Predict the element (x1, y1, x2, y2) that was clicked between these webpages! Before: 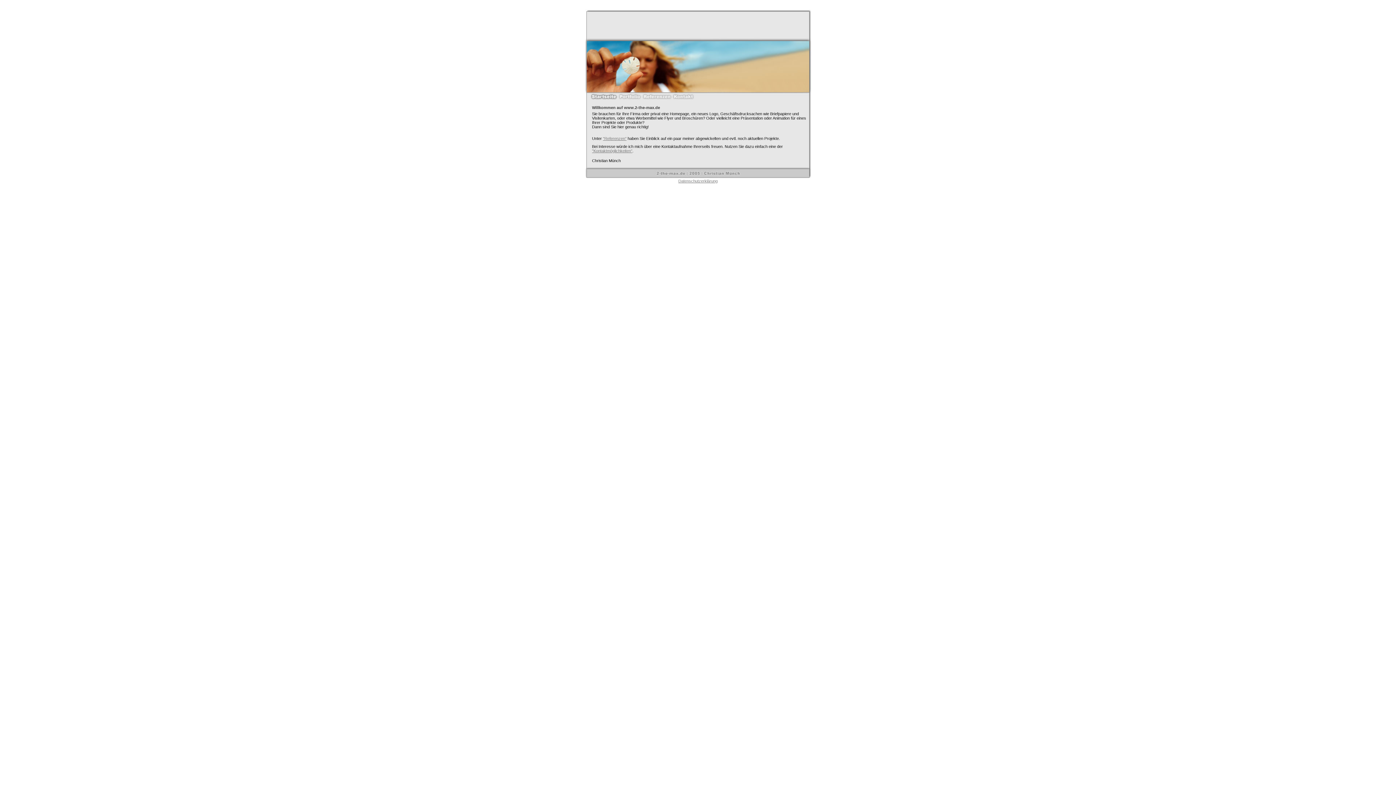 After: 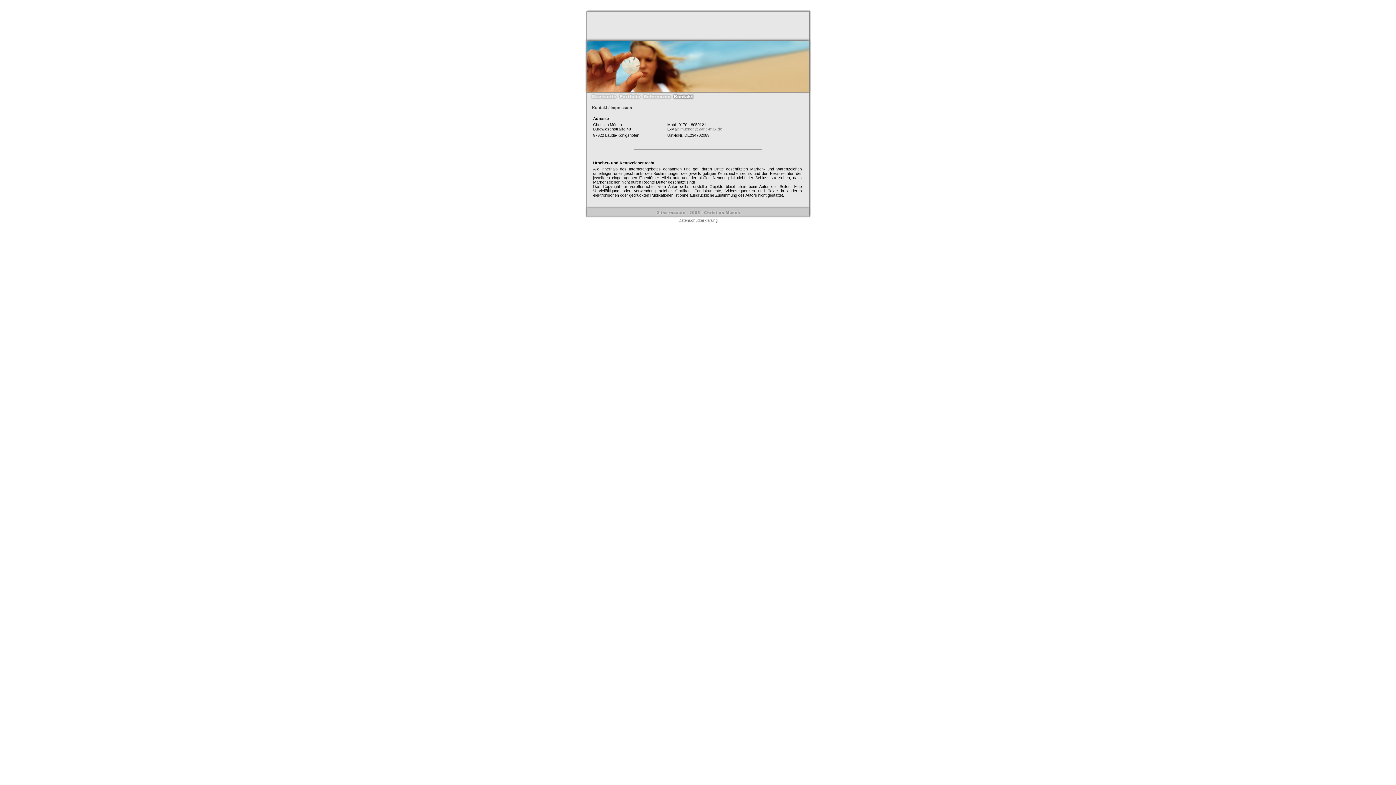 Action: bbox: (592, 148, 632, 153) label: "Kontaktmöglichkeiten"